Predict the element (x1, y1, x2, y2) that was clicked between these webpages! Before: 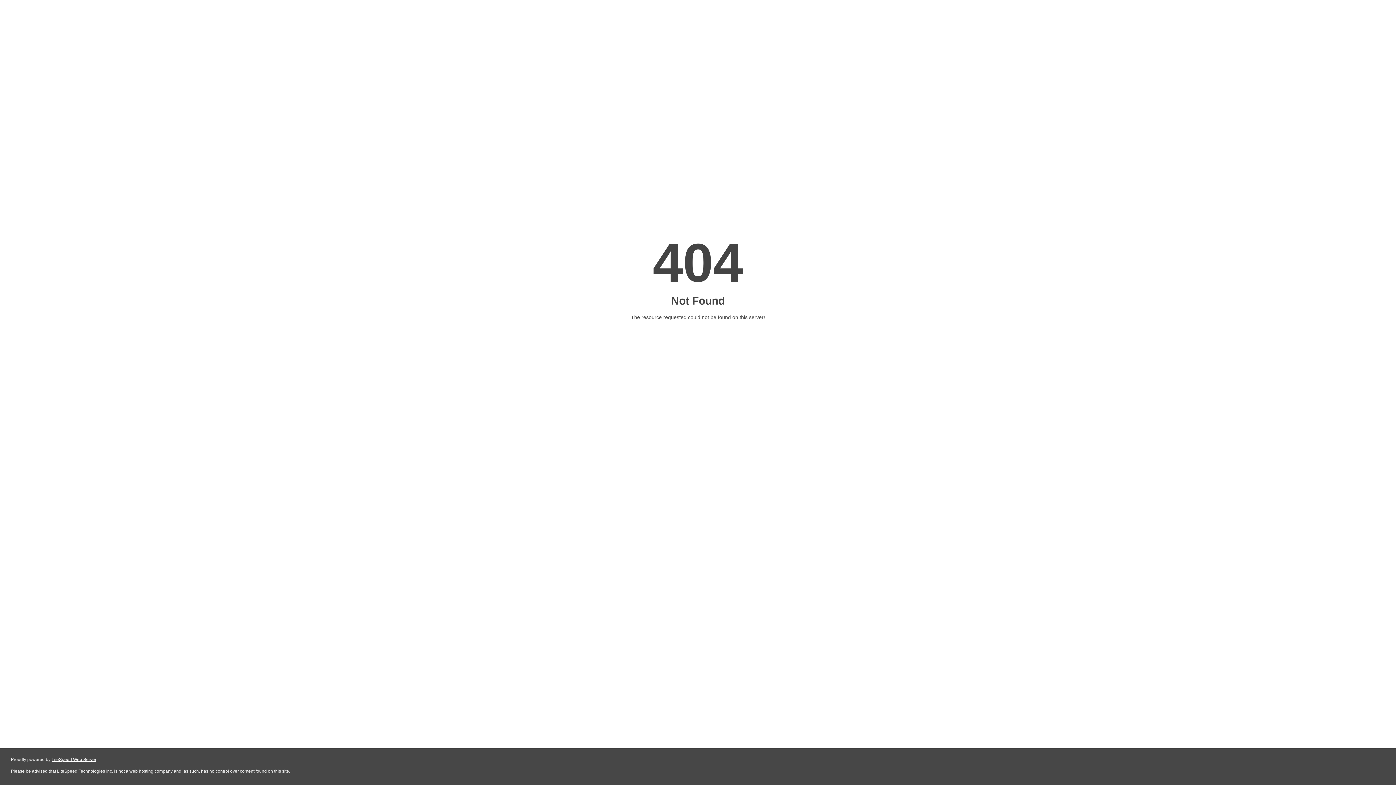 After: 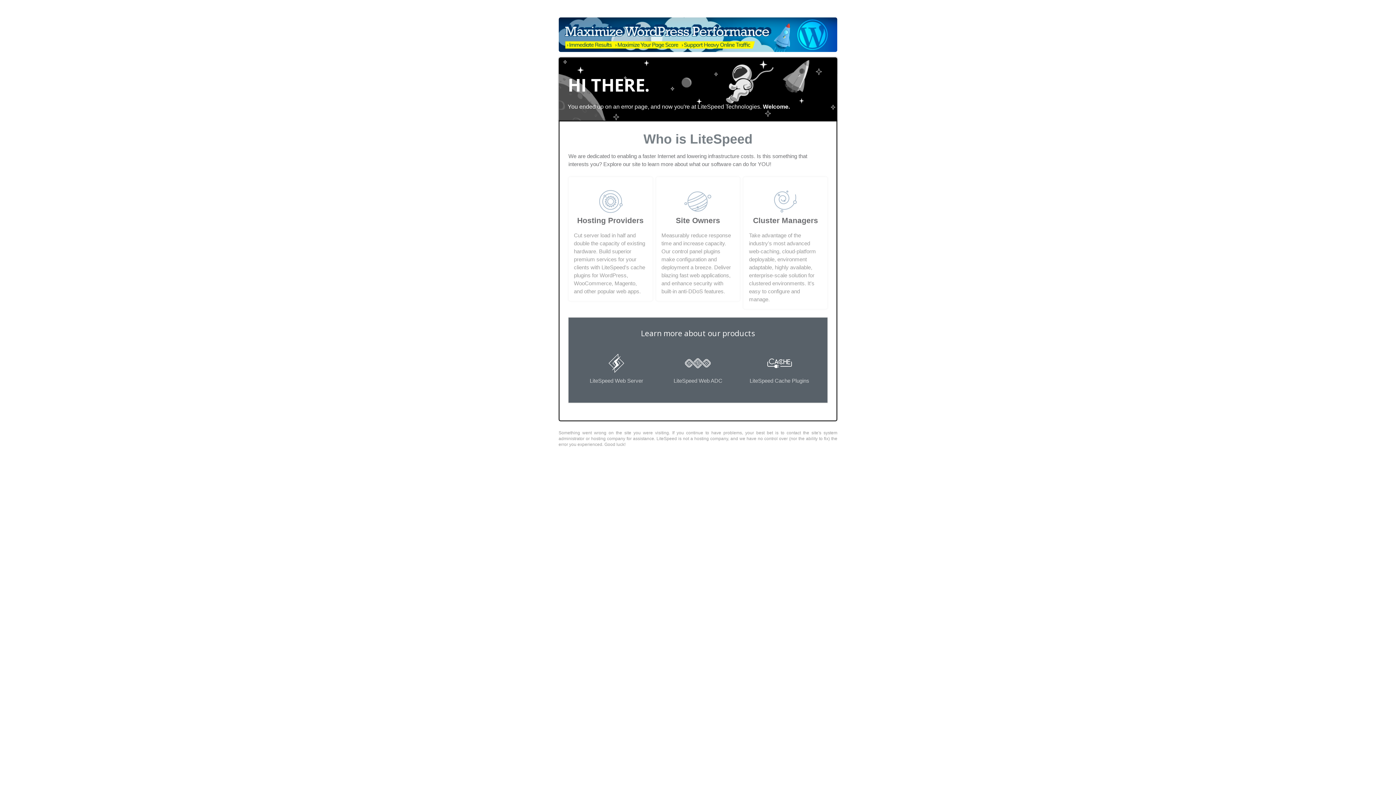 Action: bbox: (51, 757, 96, 762) label: LiteSpeed Web Server